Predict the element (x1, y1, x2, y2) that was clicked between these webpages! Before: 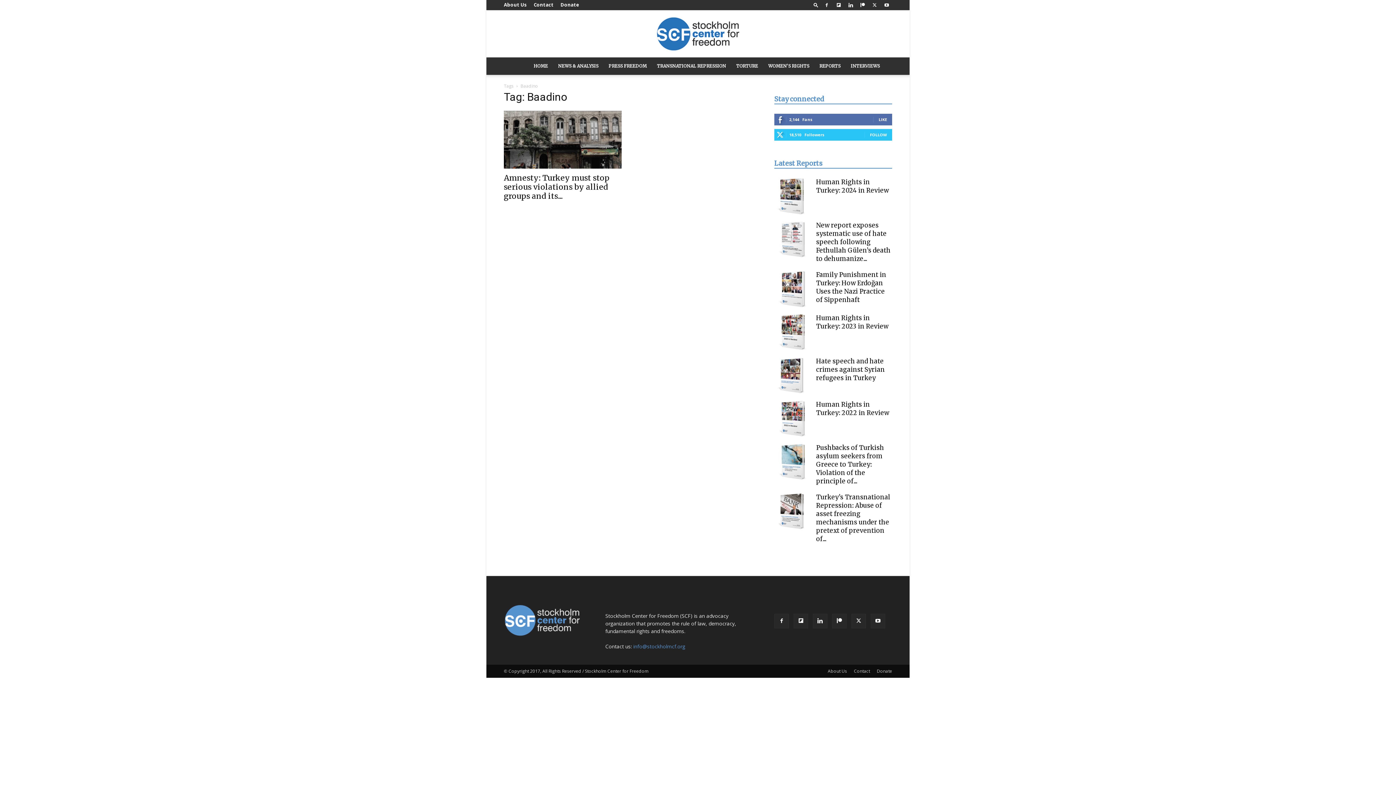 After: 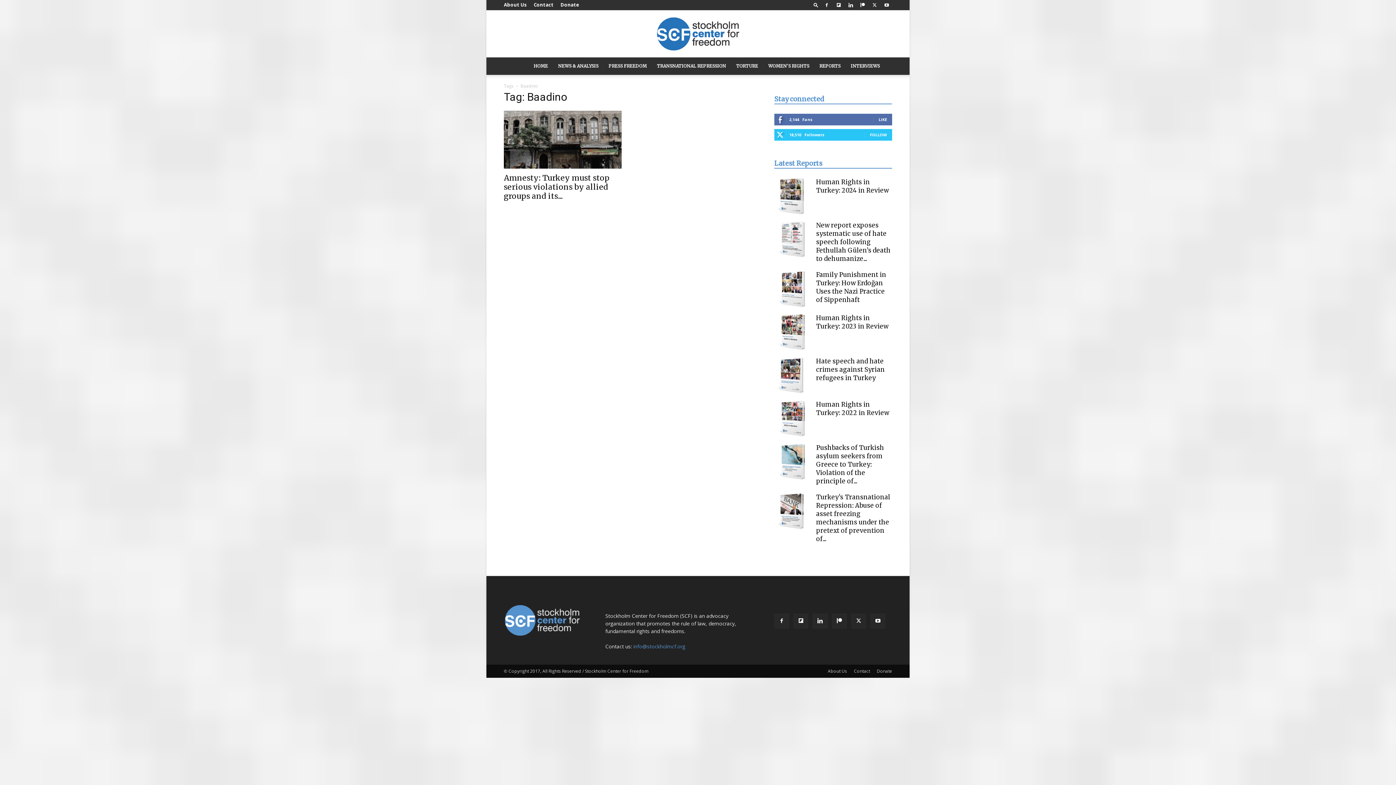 Action: bbox: (832, 614, 846, 628)